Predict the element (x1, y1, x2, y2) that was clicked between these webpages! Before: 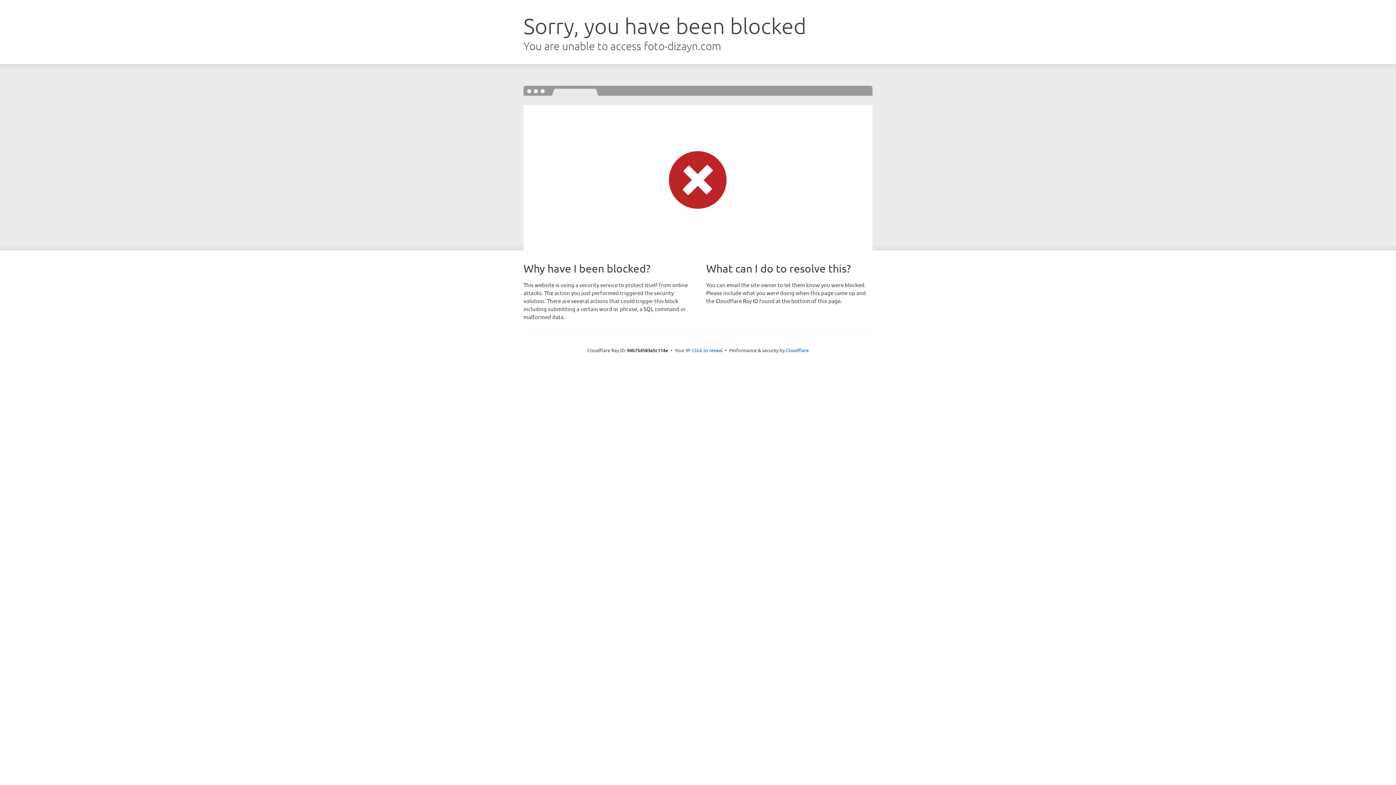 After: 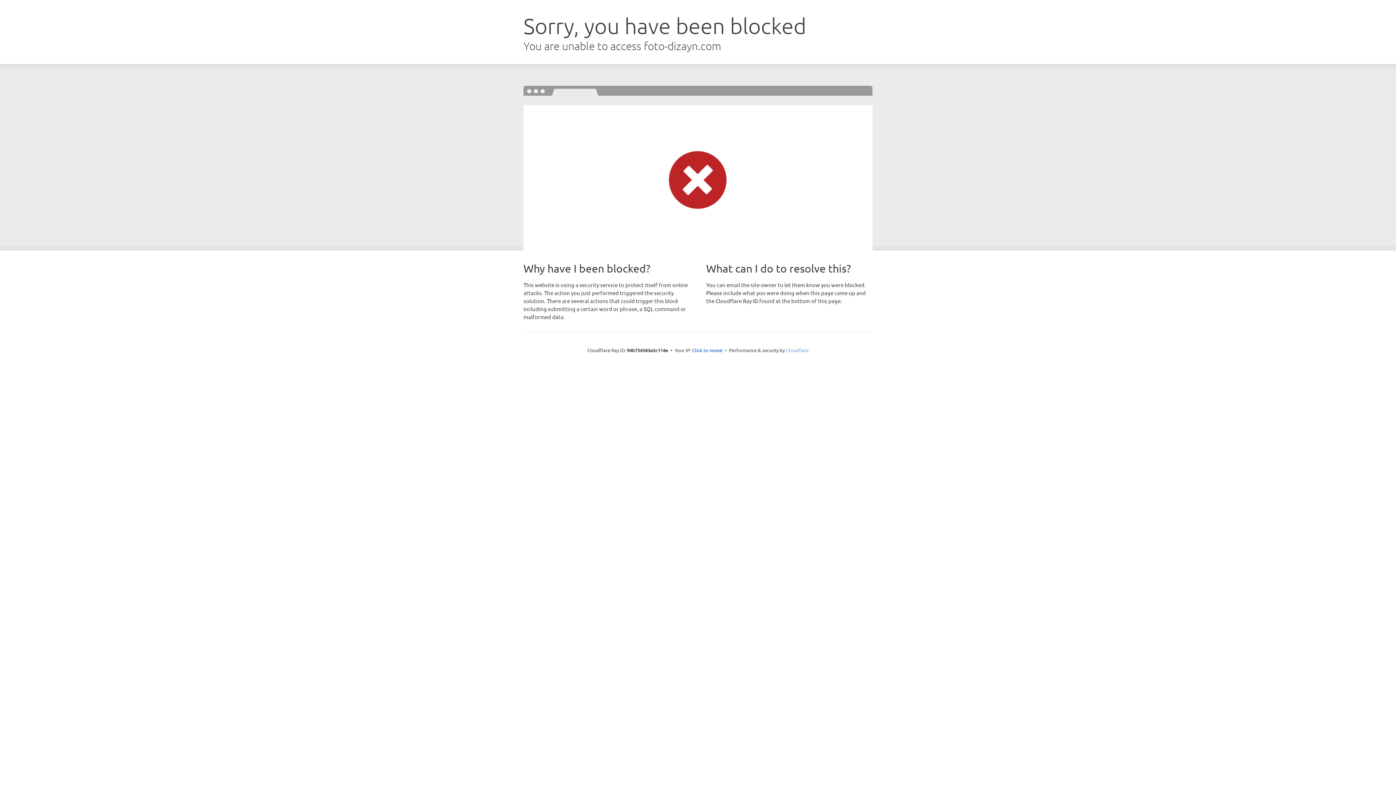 Action: label: Cloudflare bbox: (786, 347, 808, 353)